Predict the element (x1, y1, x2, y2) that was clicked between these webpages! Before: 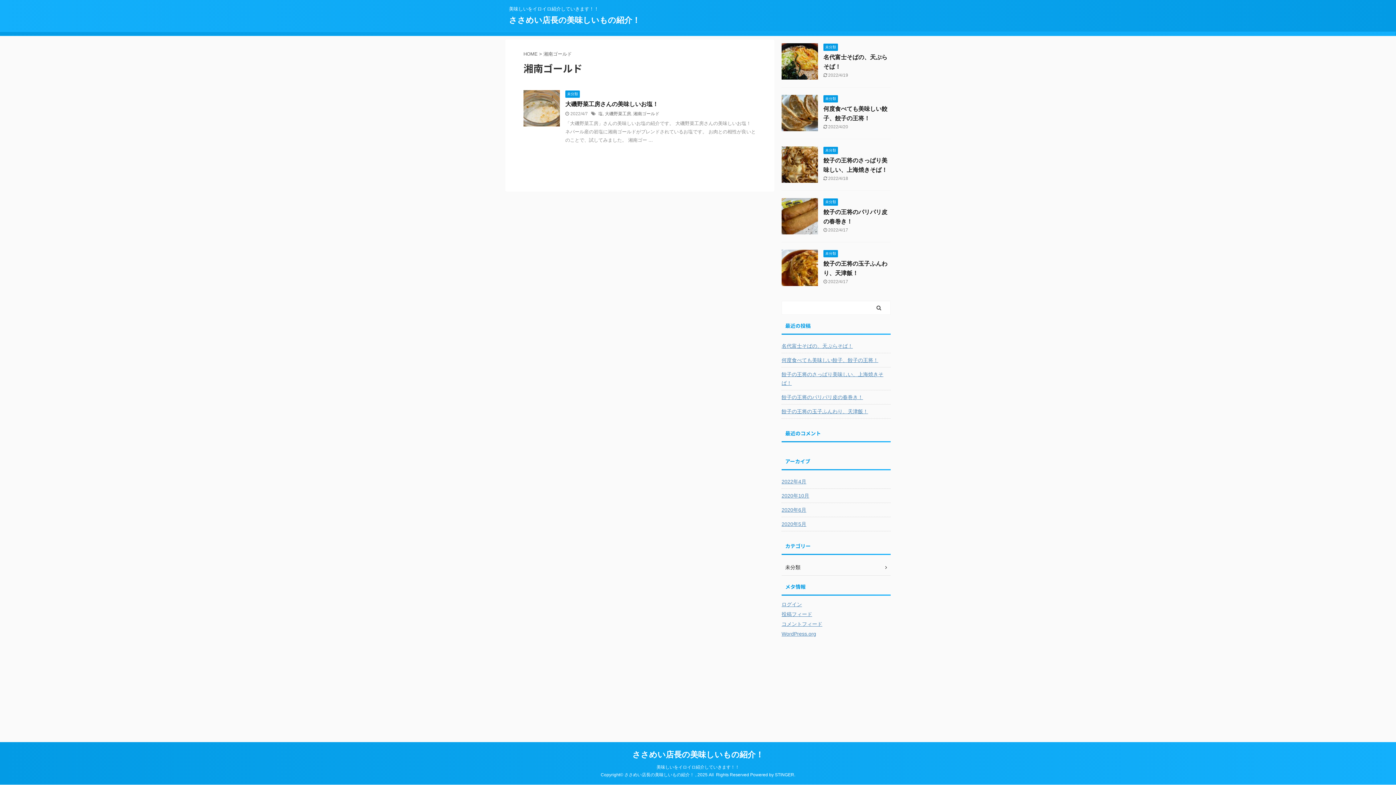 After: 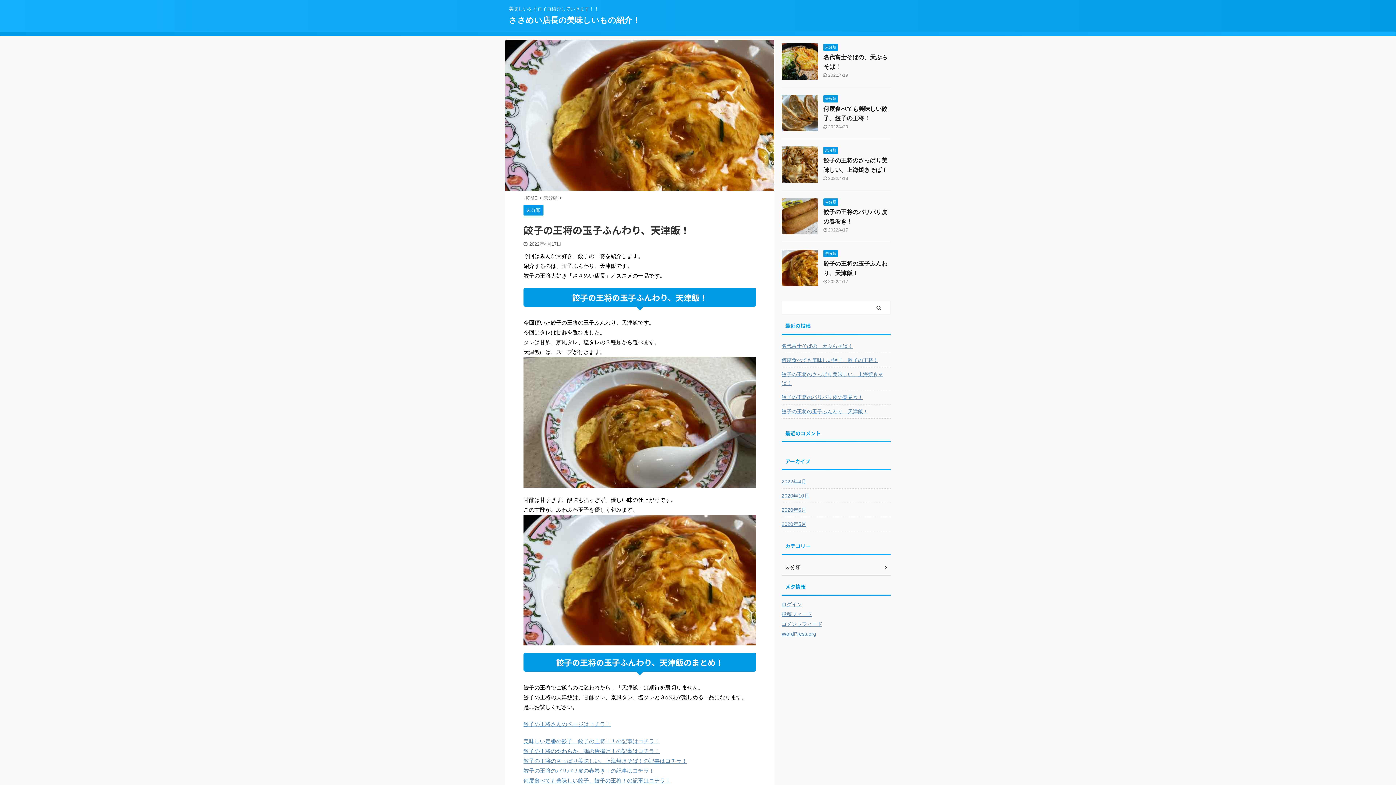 Action: bbox: (781, 279, 818, 285)